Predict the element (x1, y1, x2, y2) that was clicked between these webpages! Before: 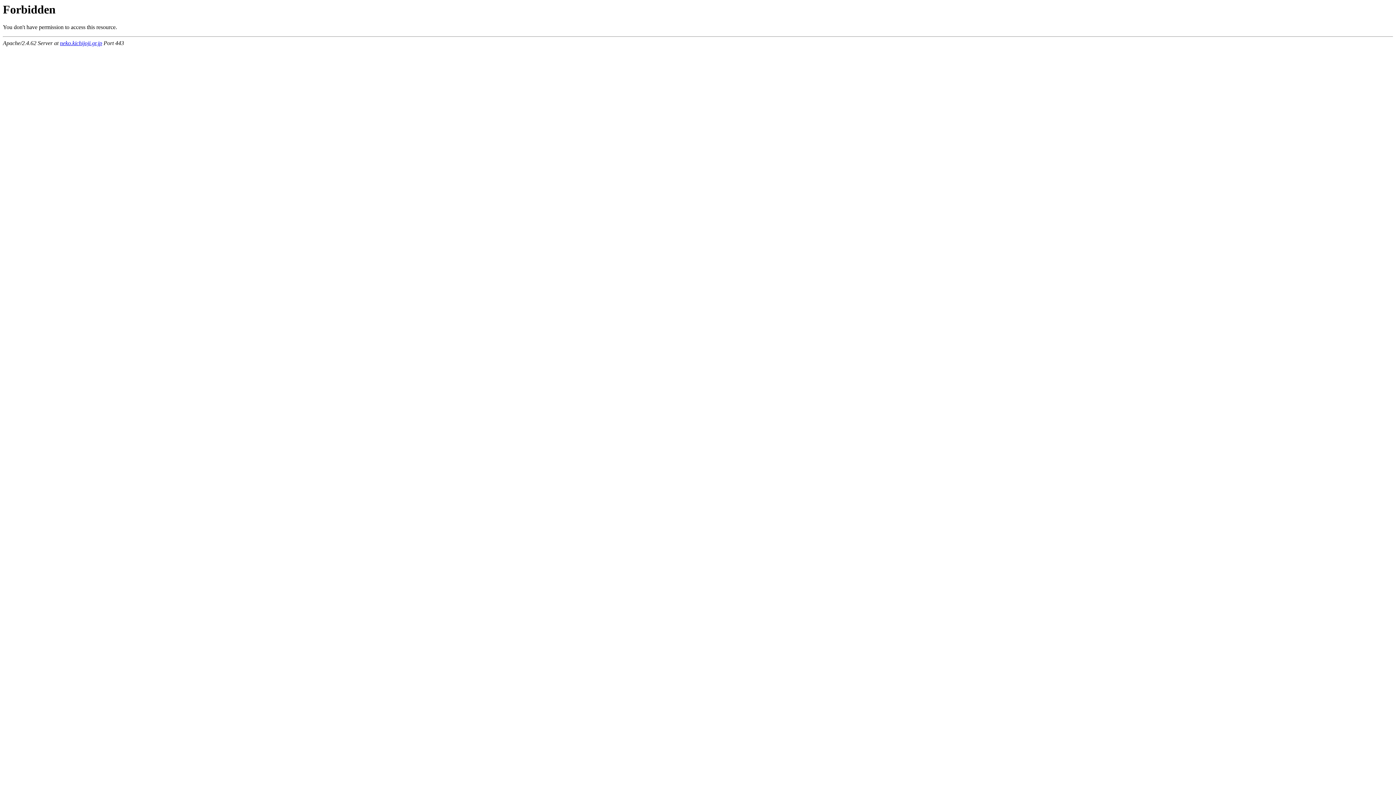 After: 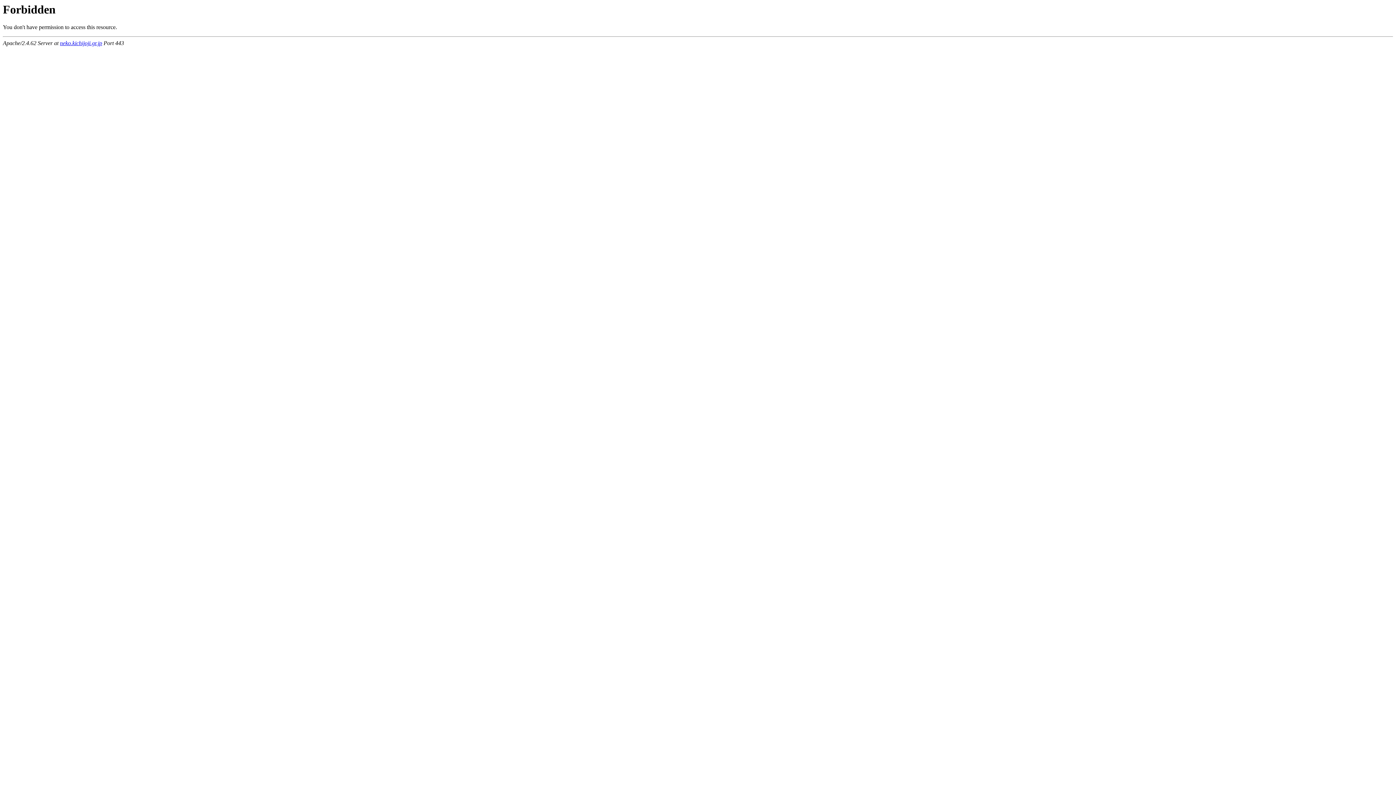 Action: label: neko.kichijoji.gr.jp bbox: (60, 40, 102, 46)